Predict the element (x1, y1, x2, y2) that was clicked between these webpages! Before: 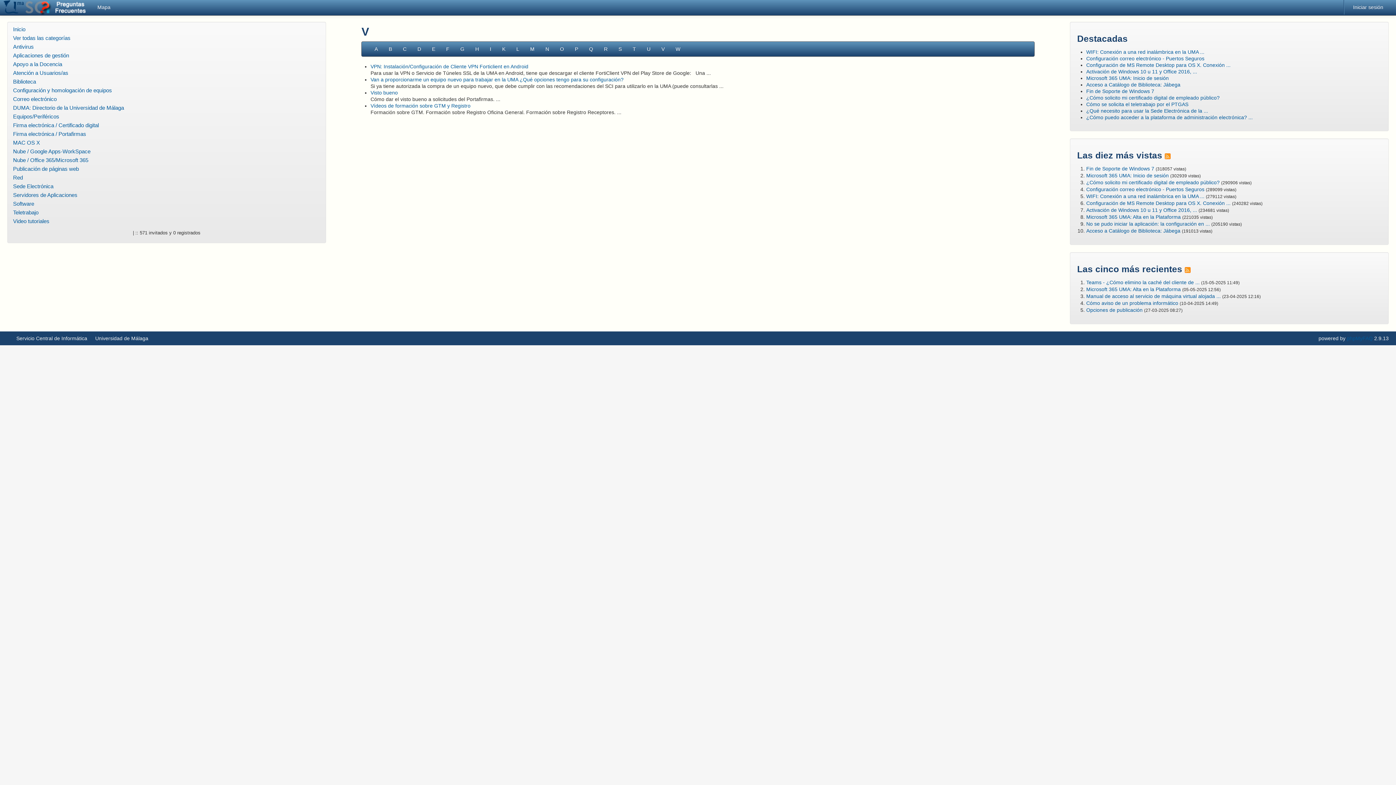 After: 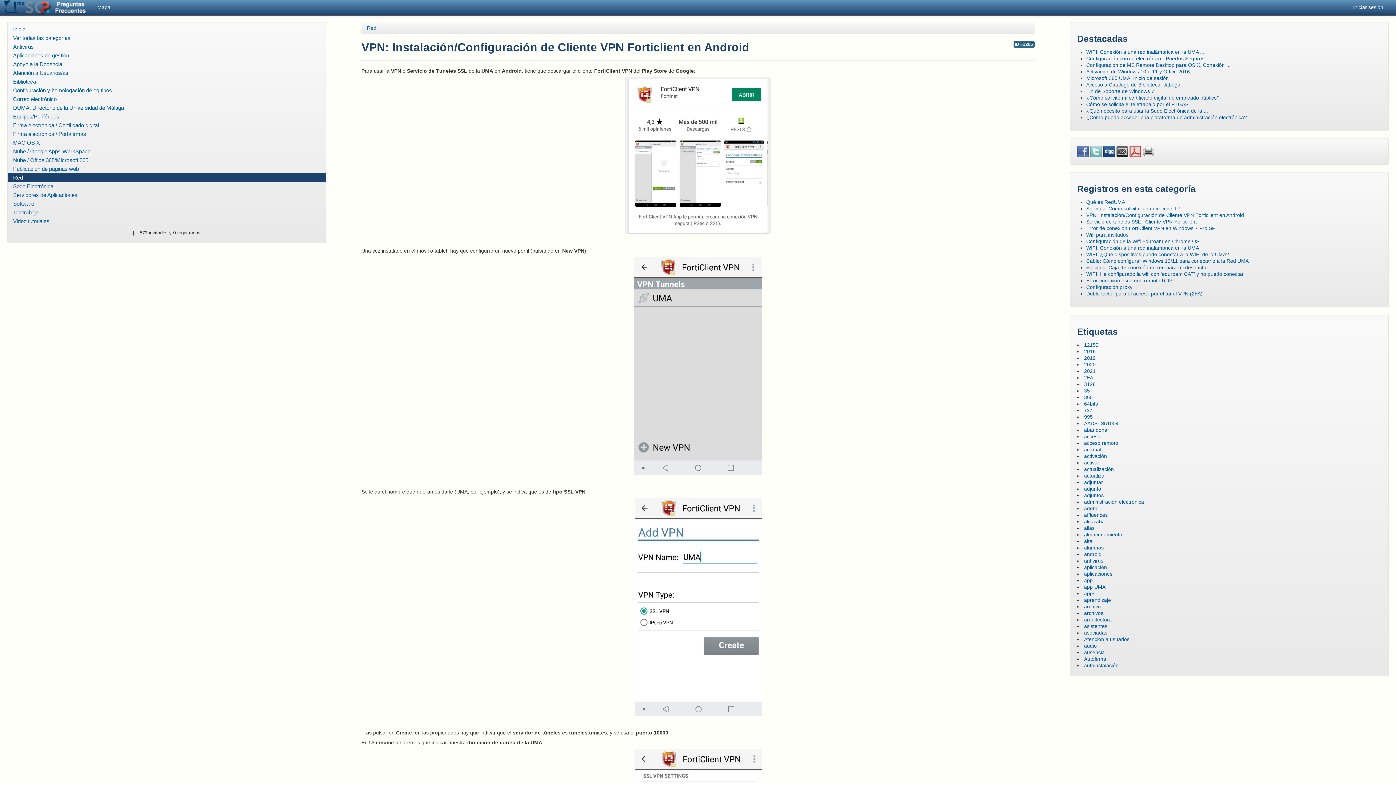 Action: label: VPN: Instalación/Configuración de Cliente VPN Forticlient en Android bbox: (370, 63, 528, 69)